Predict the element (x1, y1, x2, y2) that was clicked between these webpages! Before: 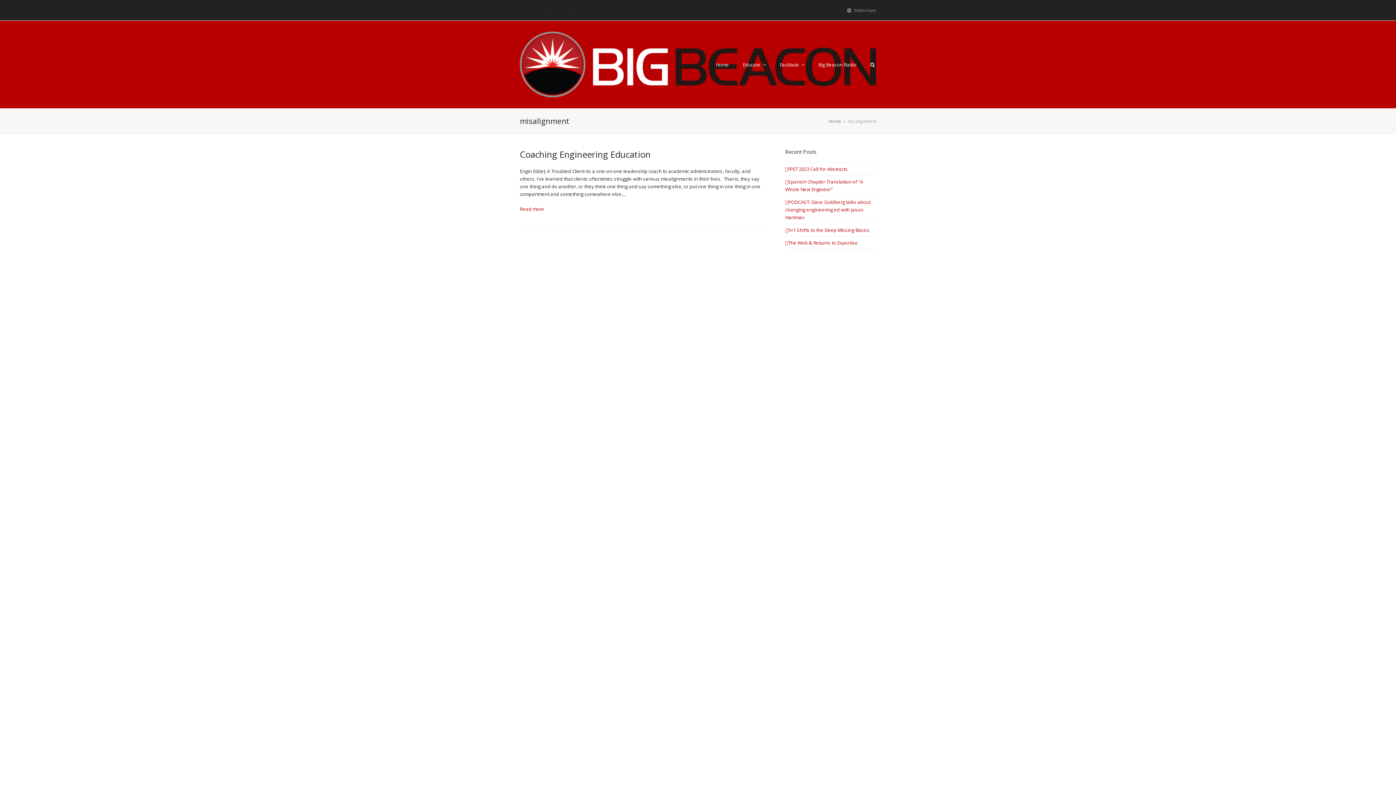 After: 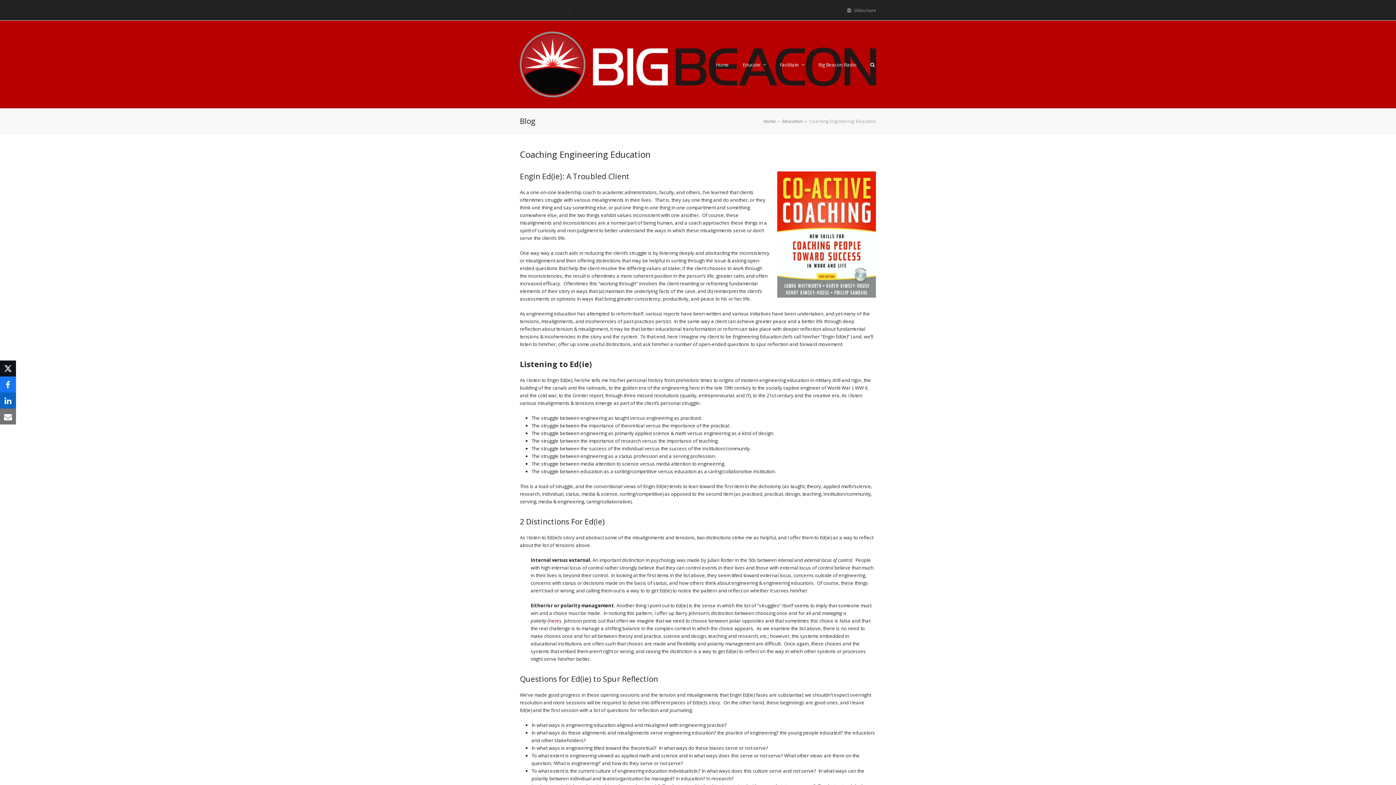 Action: bbox: (520, 205, 544, 212) label: Read more about Coaching Engineering Education